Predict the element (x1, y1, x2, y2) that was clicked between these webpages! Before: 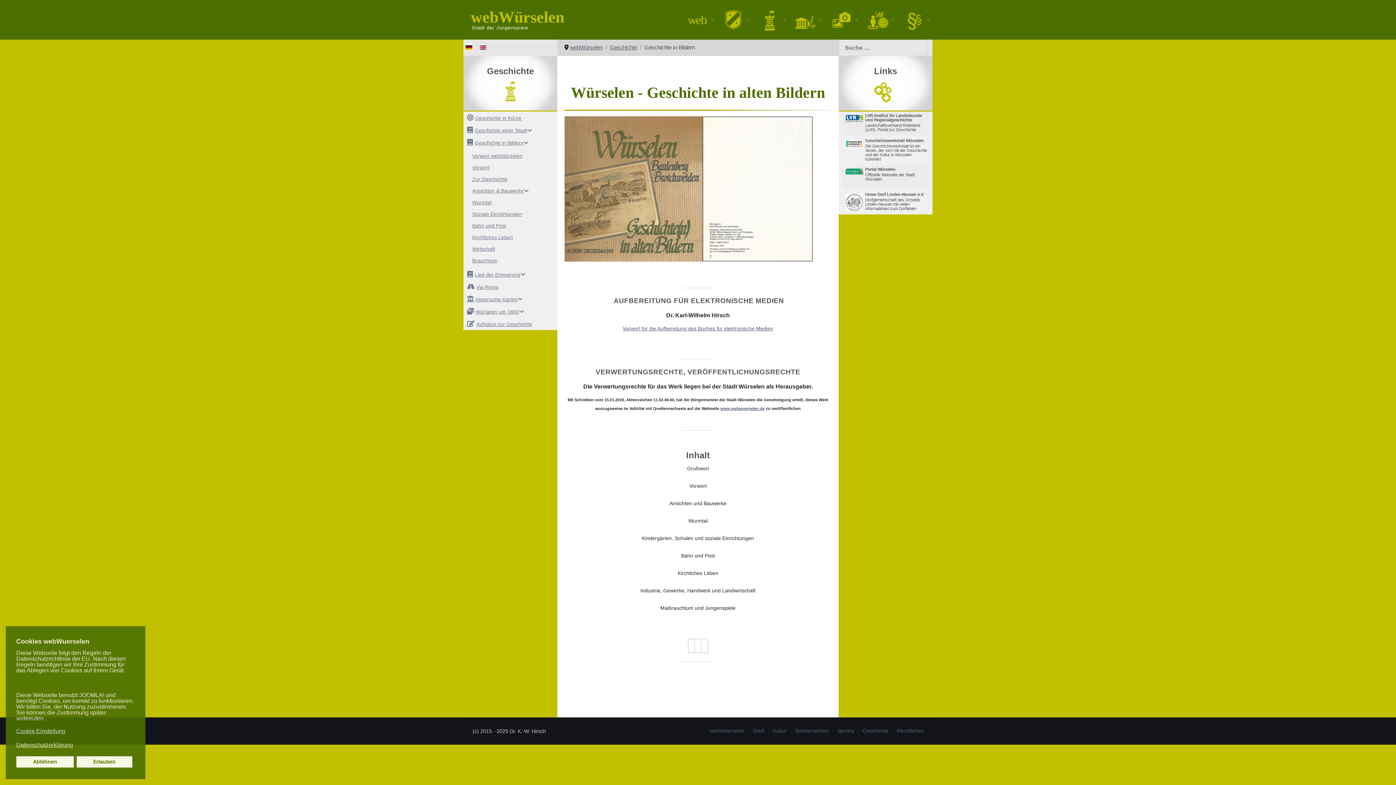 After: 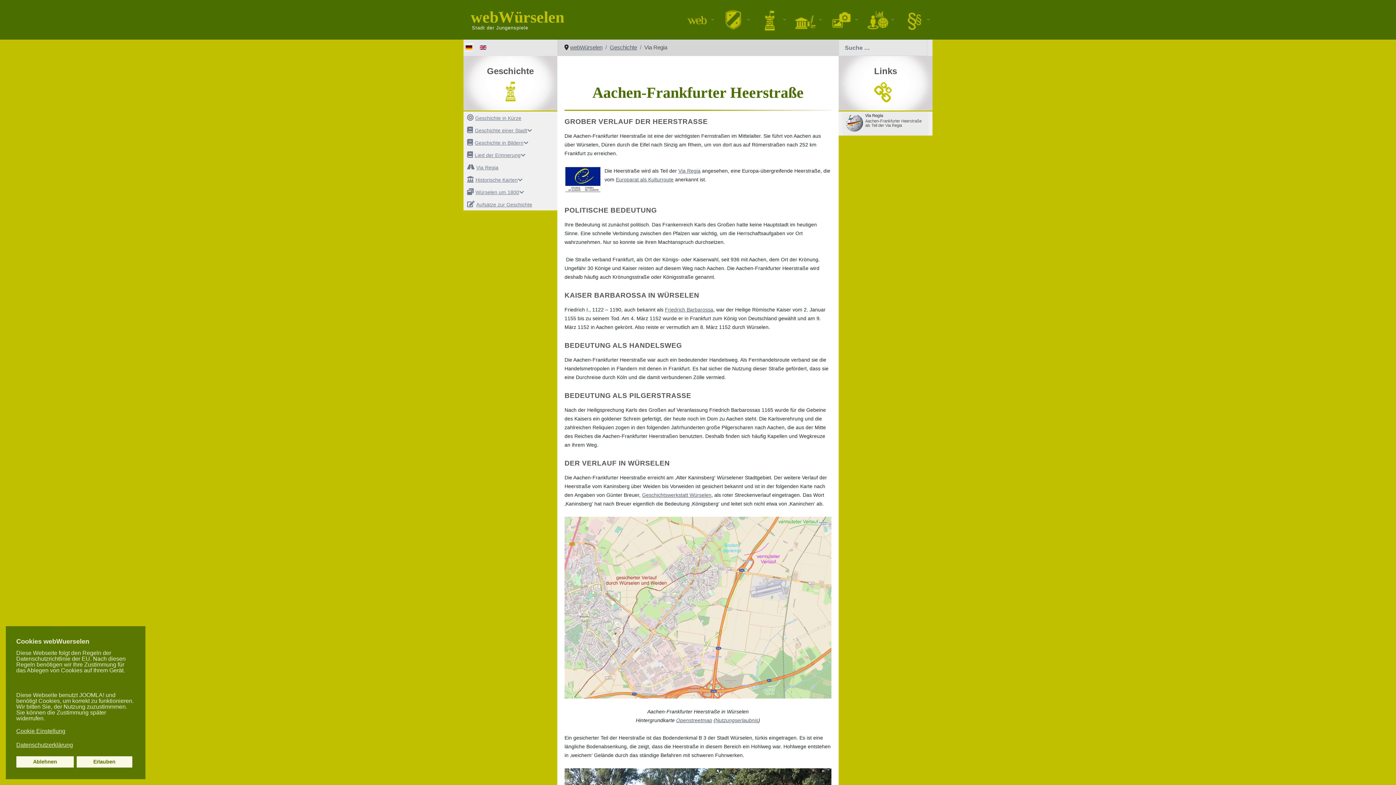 Action: bbox: (467, 280, 553, 292) label: Via Regia